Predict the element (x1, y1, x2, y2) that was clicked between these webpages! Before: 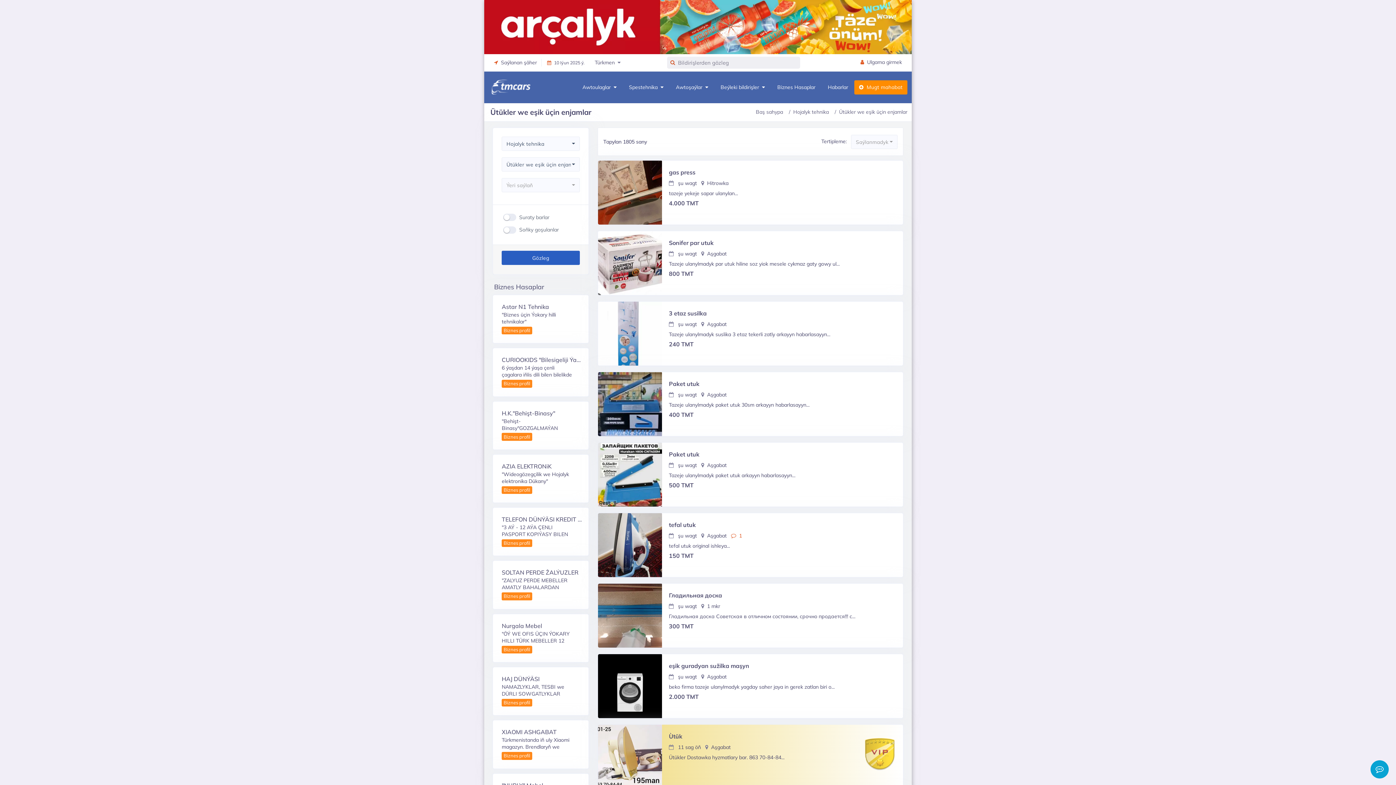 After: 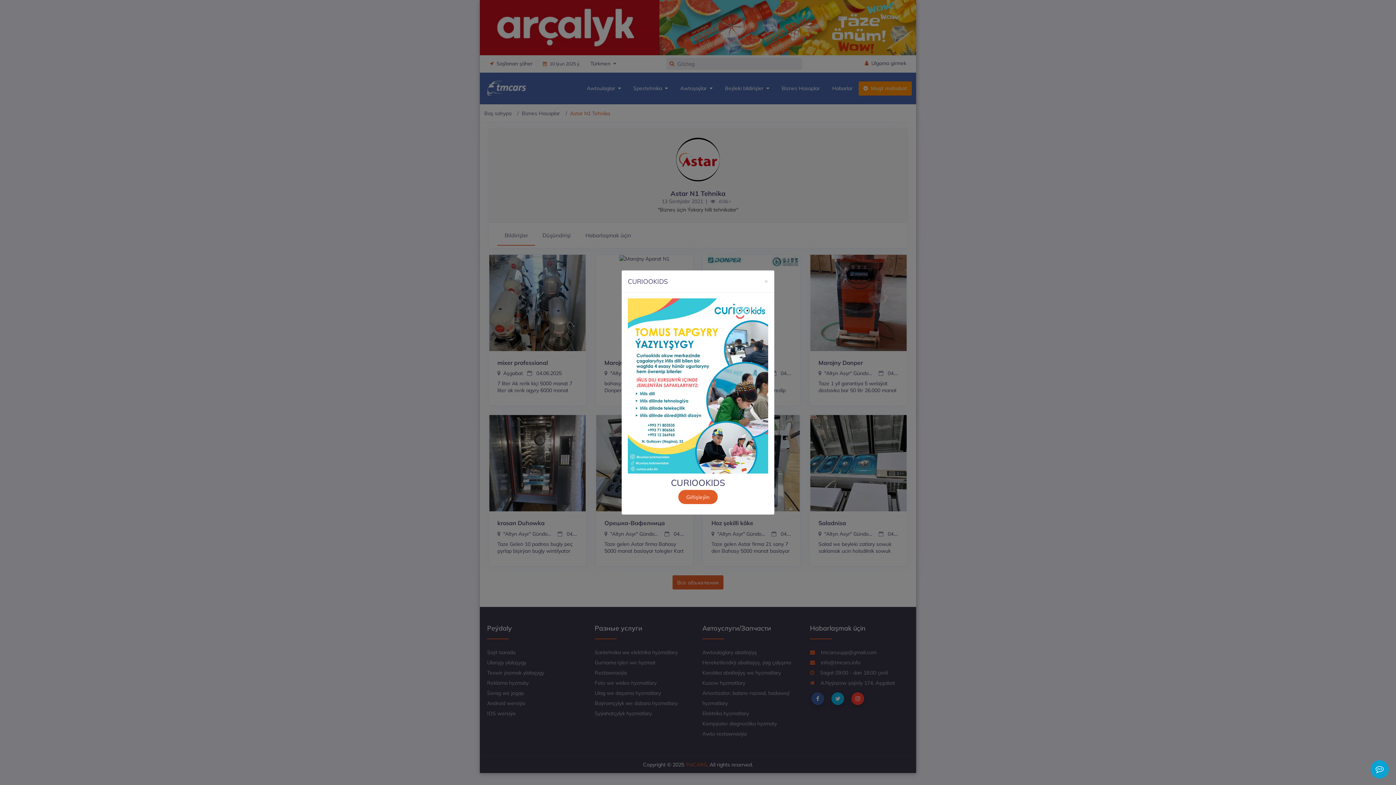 Action: bbox: (501, 303, 579, 310) label: Astar N1 Tehnika